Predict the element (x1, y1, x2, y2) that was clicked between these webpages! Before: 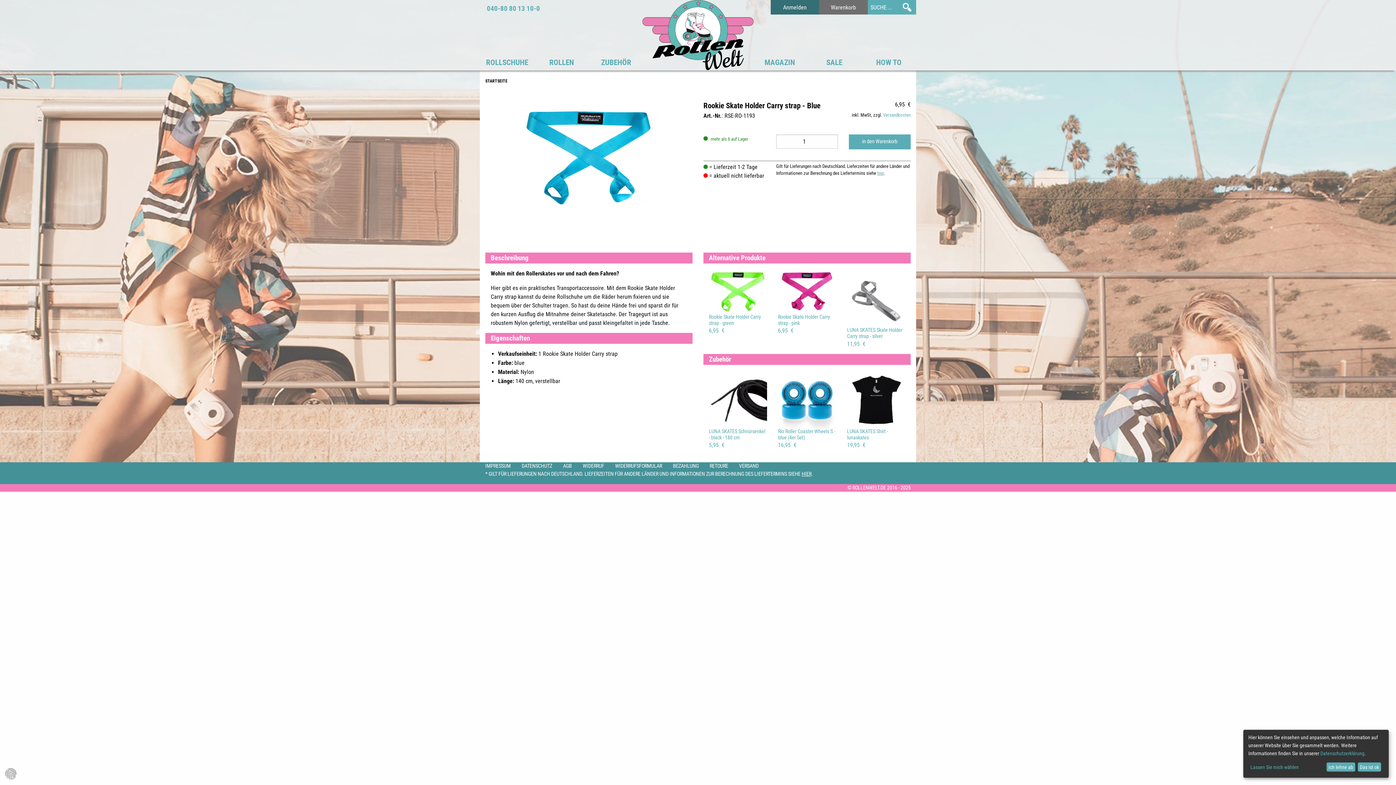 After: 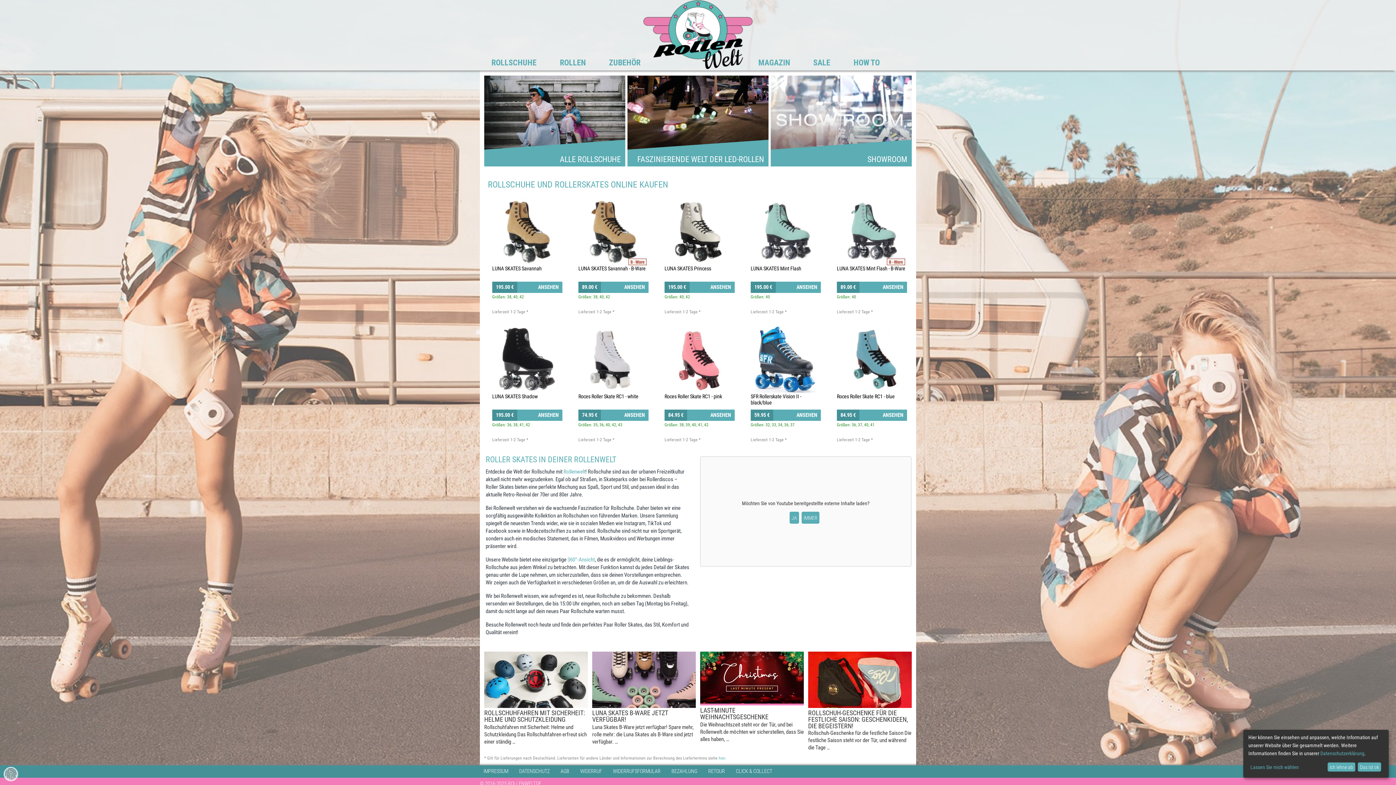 Action: label: STARTSEITE bbox: (485, 78, 507, 83)